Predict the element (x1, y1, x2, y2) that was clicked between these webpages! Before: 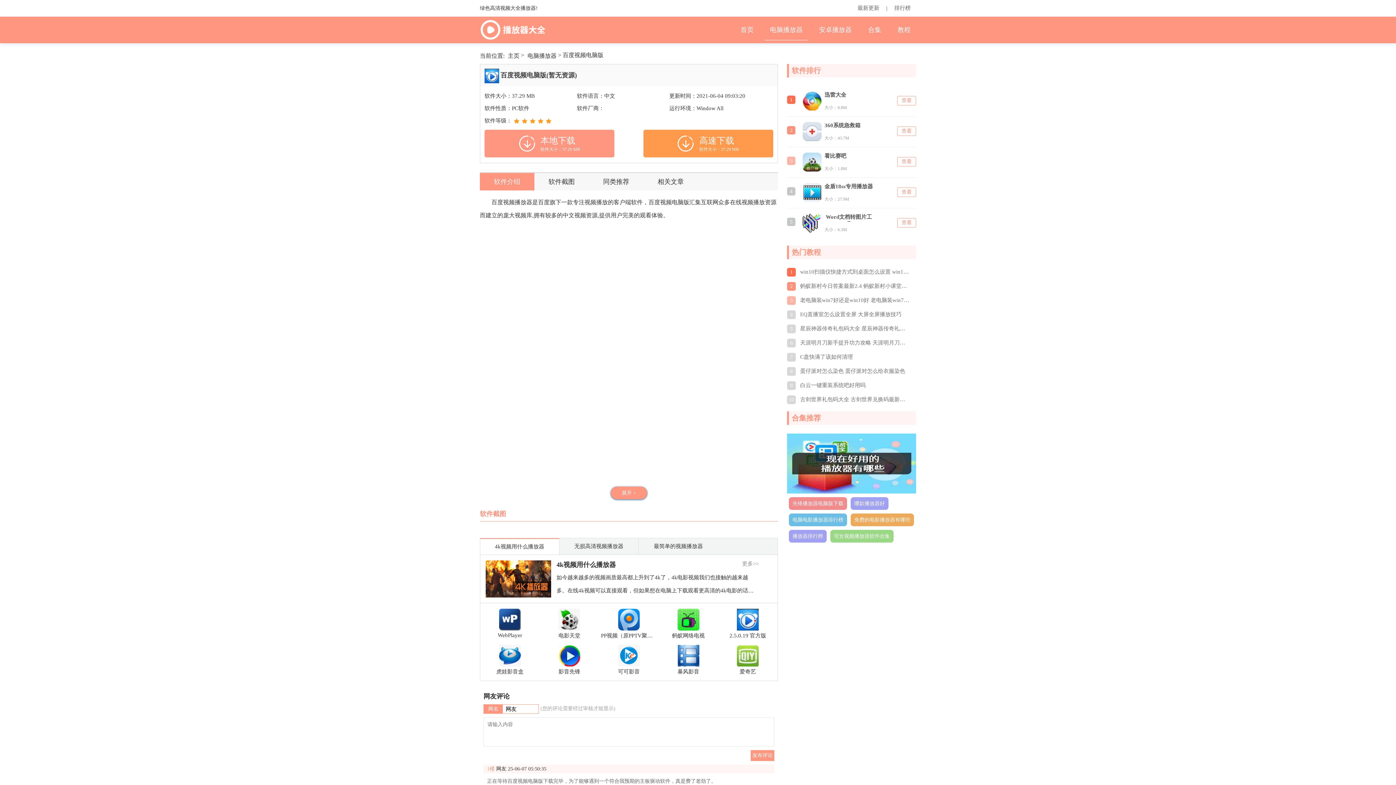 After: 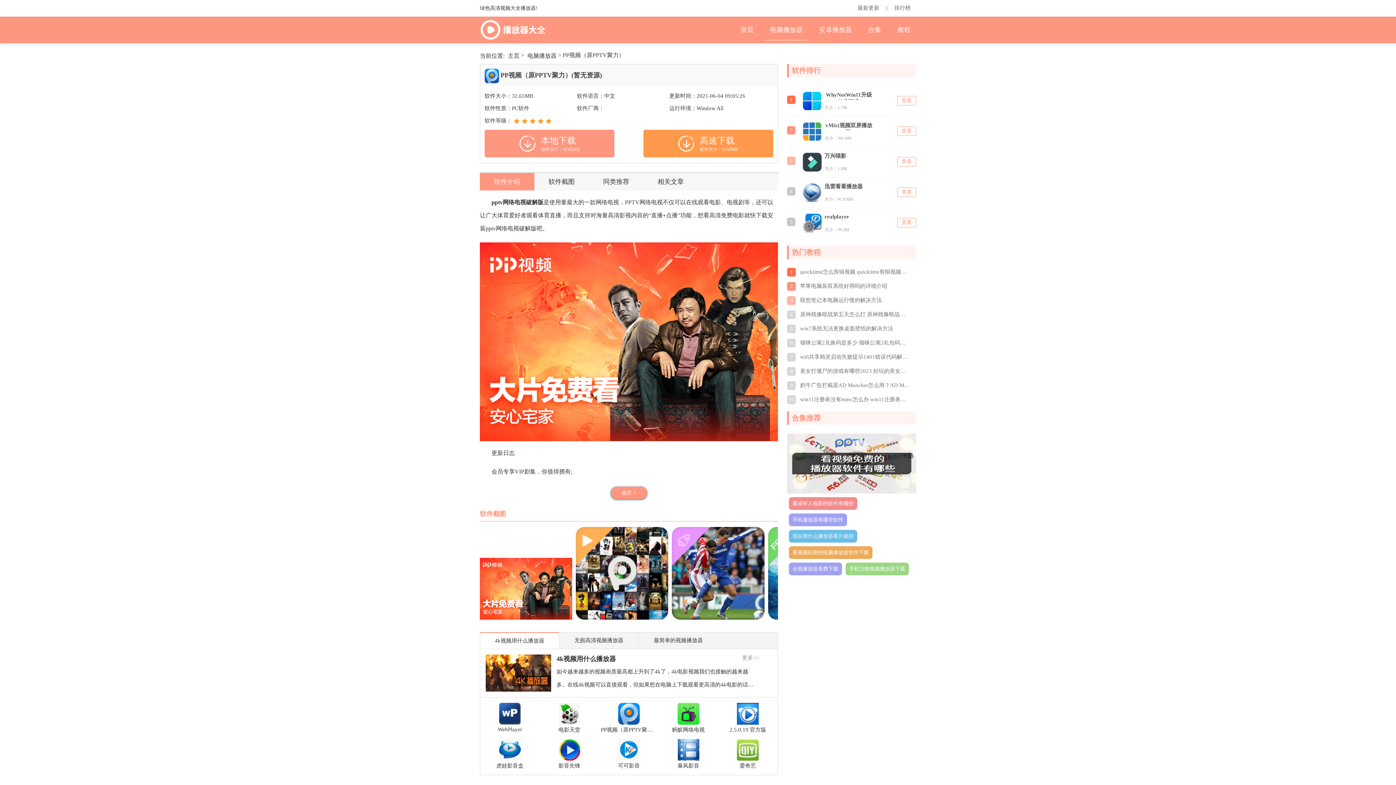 Action: bbox: (601, 632, 657, 639) label: PP视频（原PPTV聚力）